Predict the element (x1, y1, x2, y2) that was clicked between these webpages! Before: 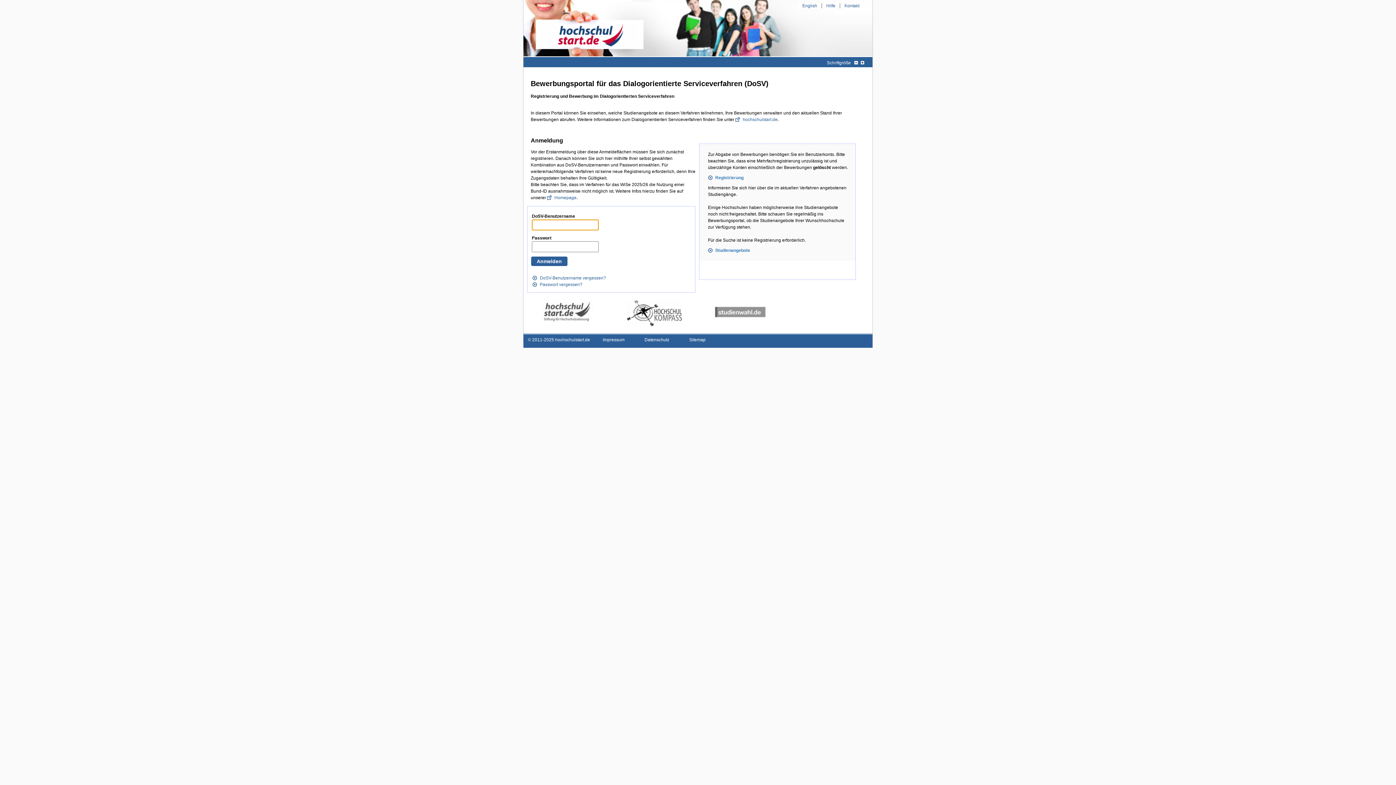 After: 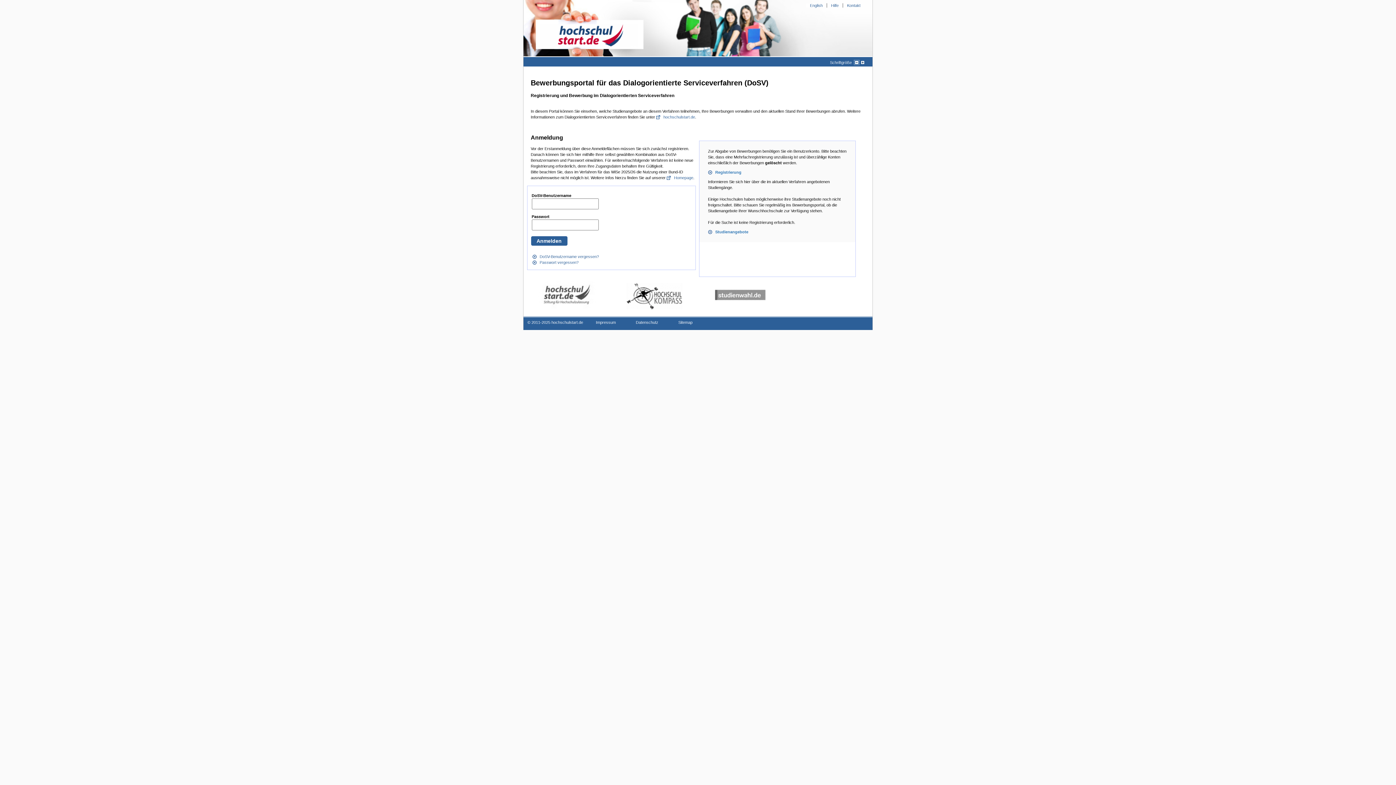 Action: bbox: (853, 60, 858, 65)